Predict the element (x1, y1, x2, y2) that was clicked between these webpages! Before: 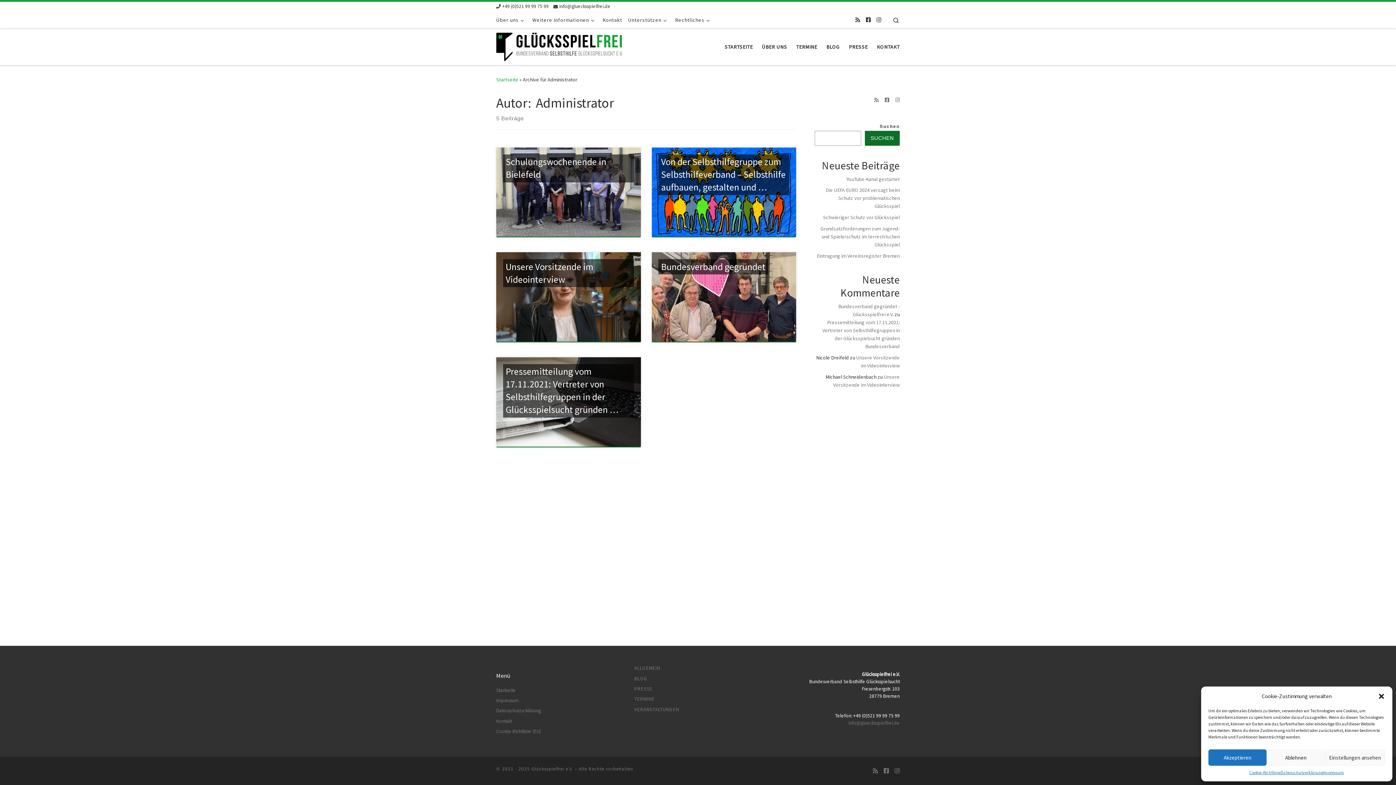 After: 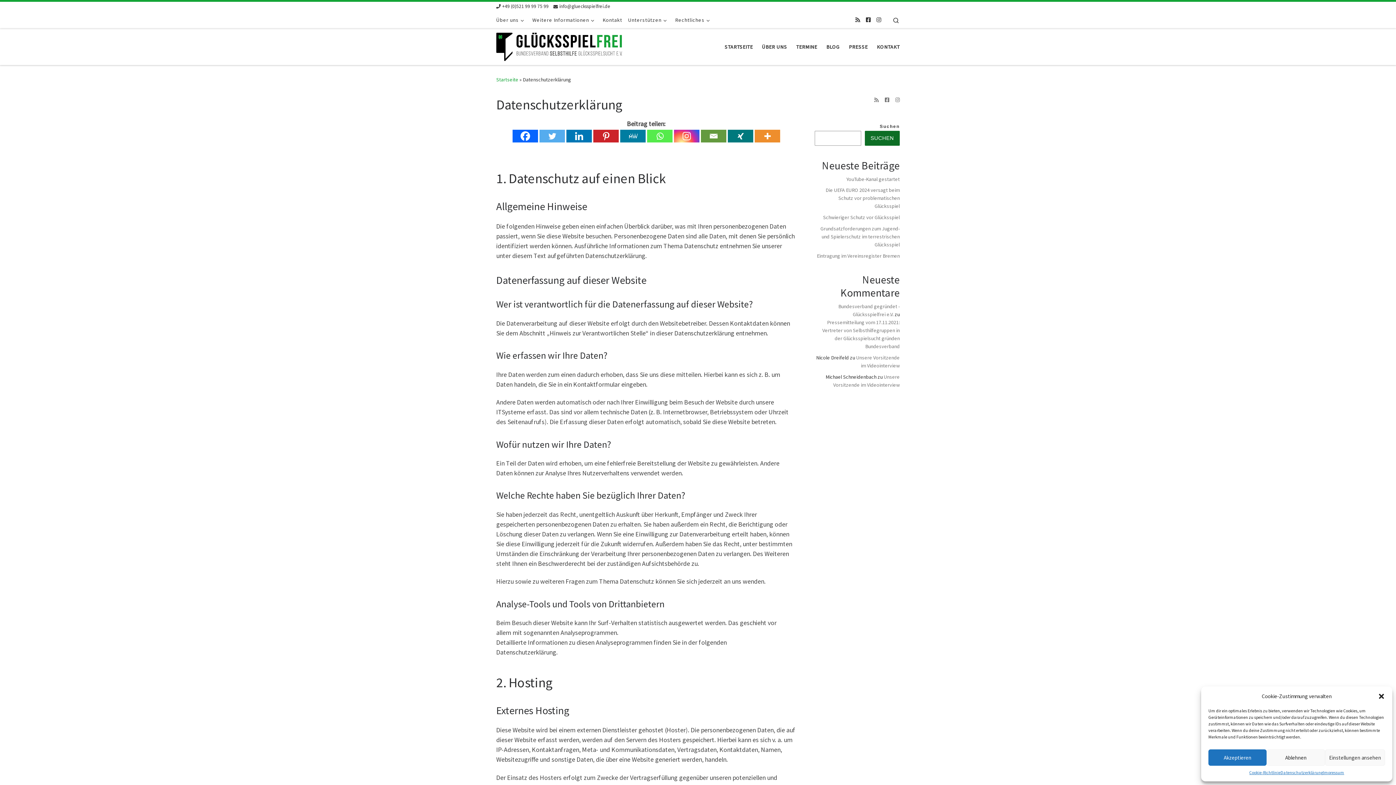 Action: label: Datenschutzerklärung bbox: (1280, 769, 1323, 776)